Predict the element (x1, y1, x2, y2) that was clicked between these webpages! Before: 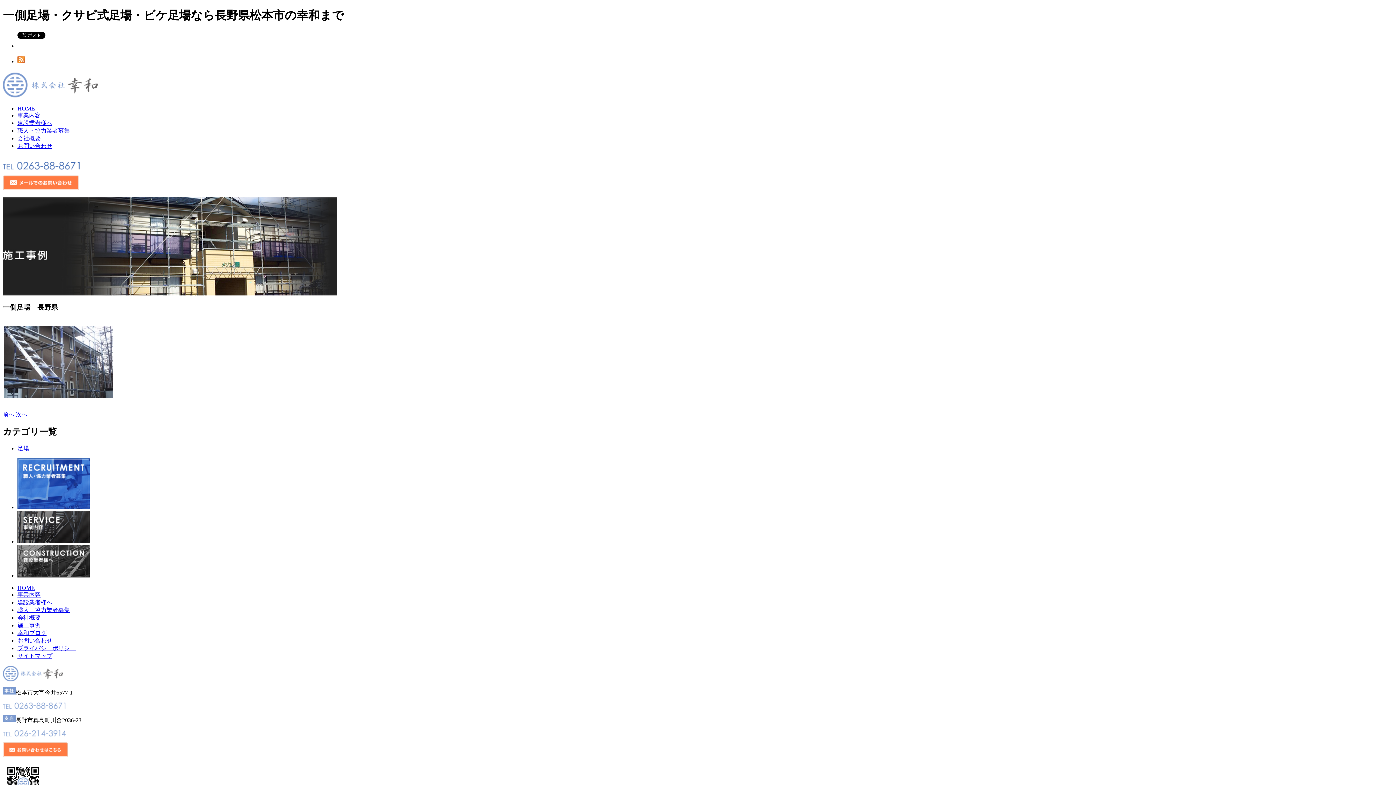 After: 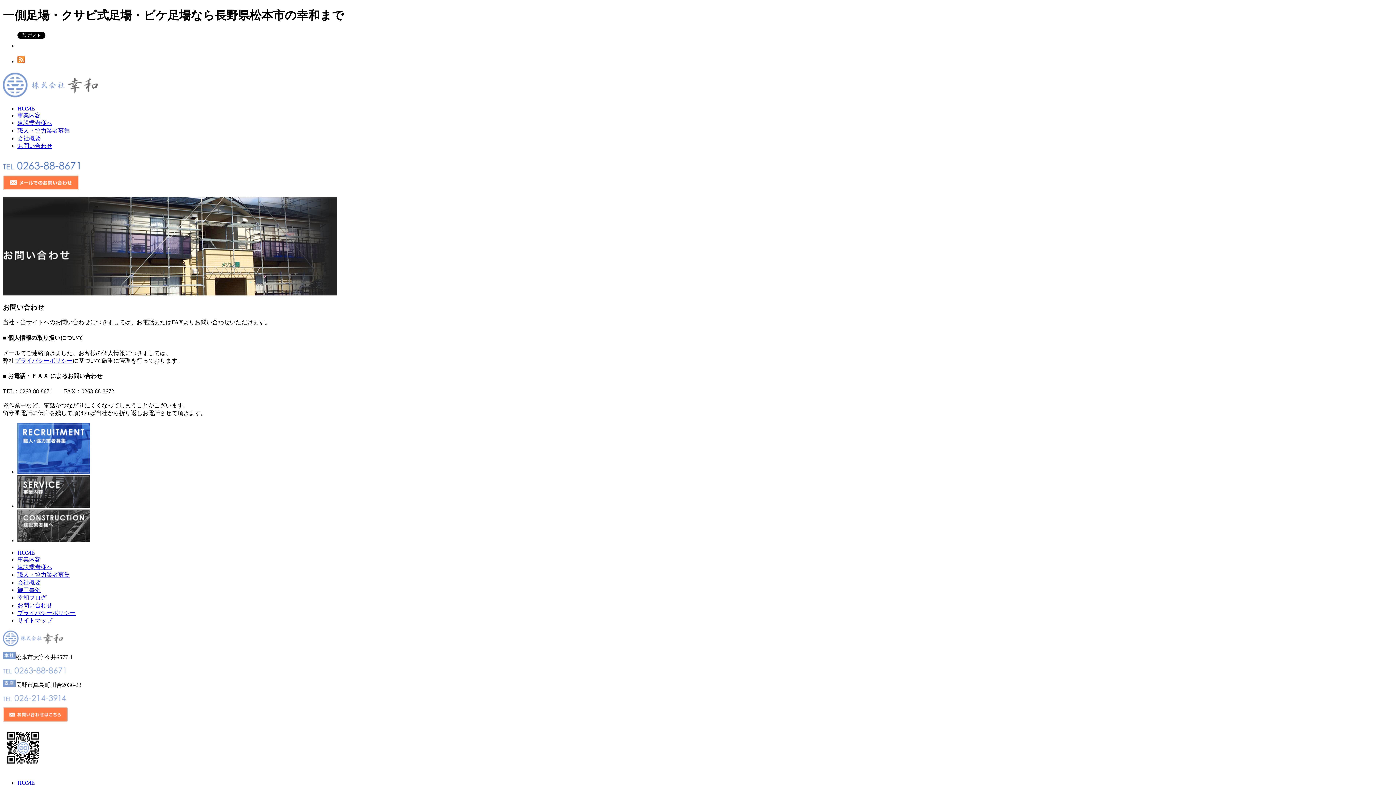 Action: bbox: (2, 752, 67, 758)